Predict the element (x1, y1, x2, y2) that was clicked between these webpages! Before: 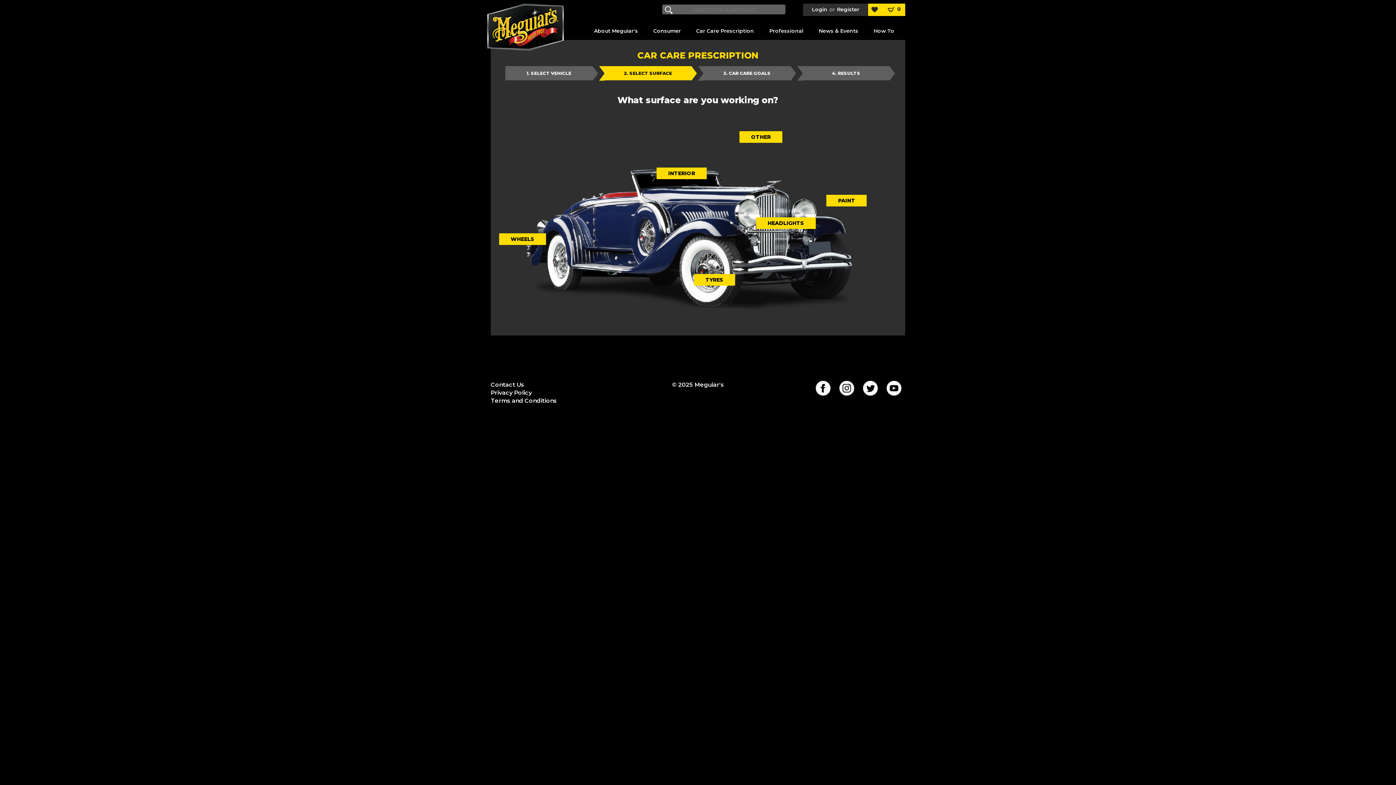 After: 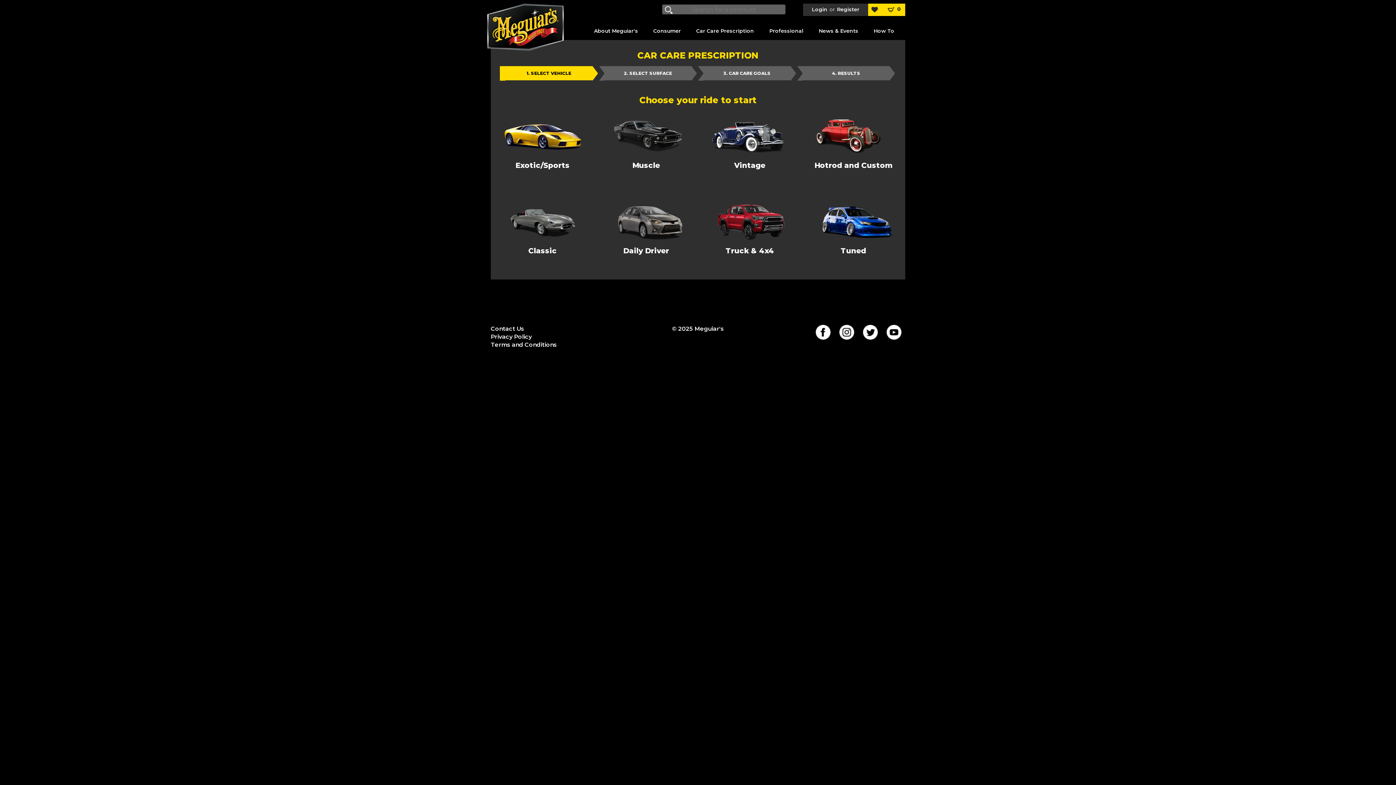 Action: label: Car Care Prescription bbox: (688, 25, 759, 36)